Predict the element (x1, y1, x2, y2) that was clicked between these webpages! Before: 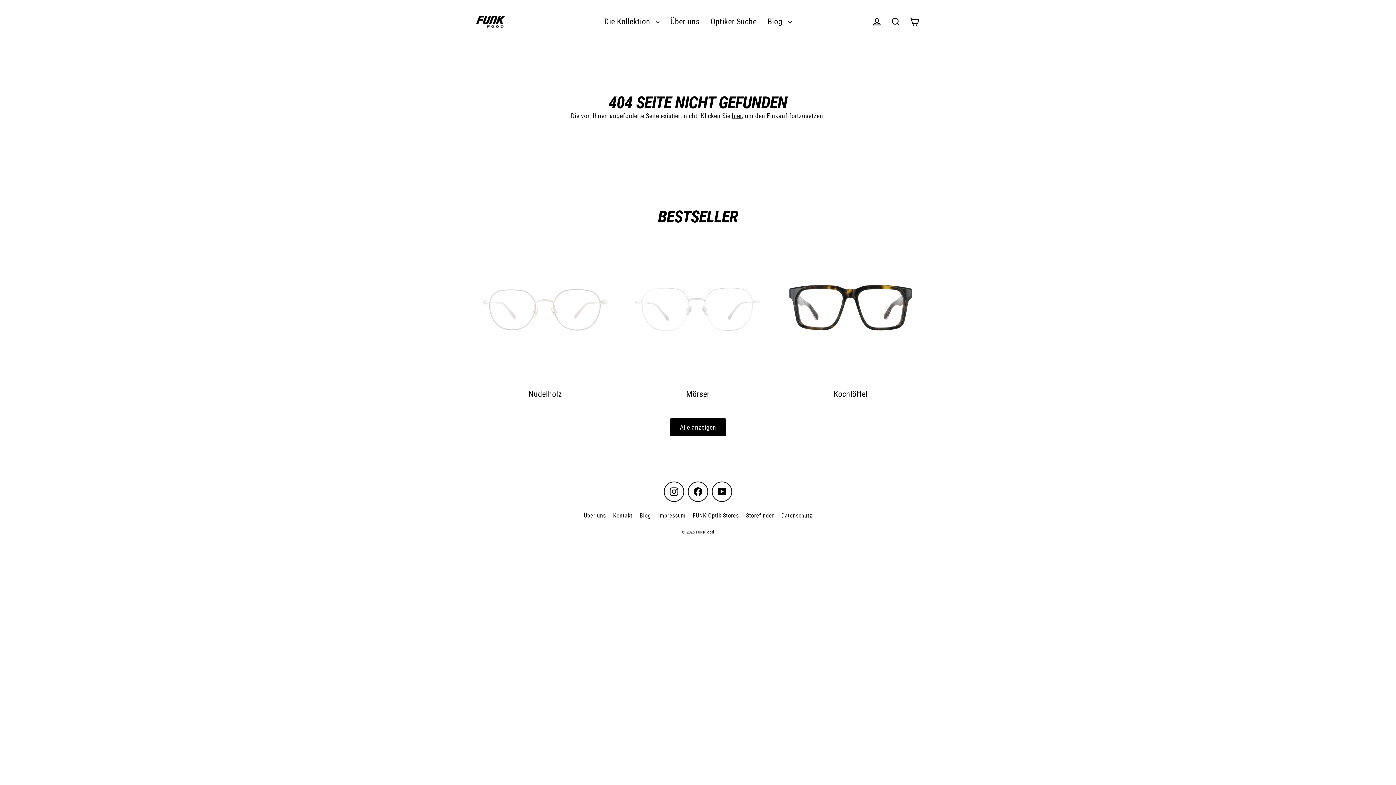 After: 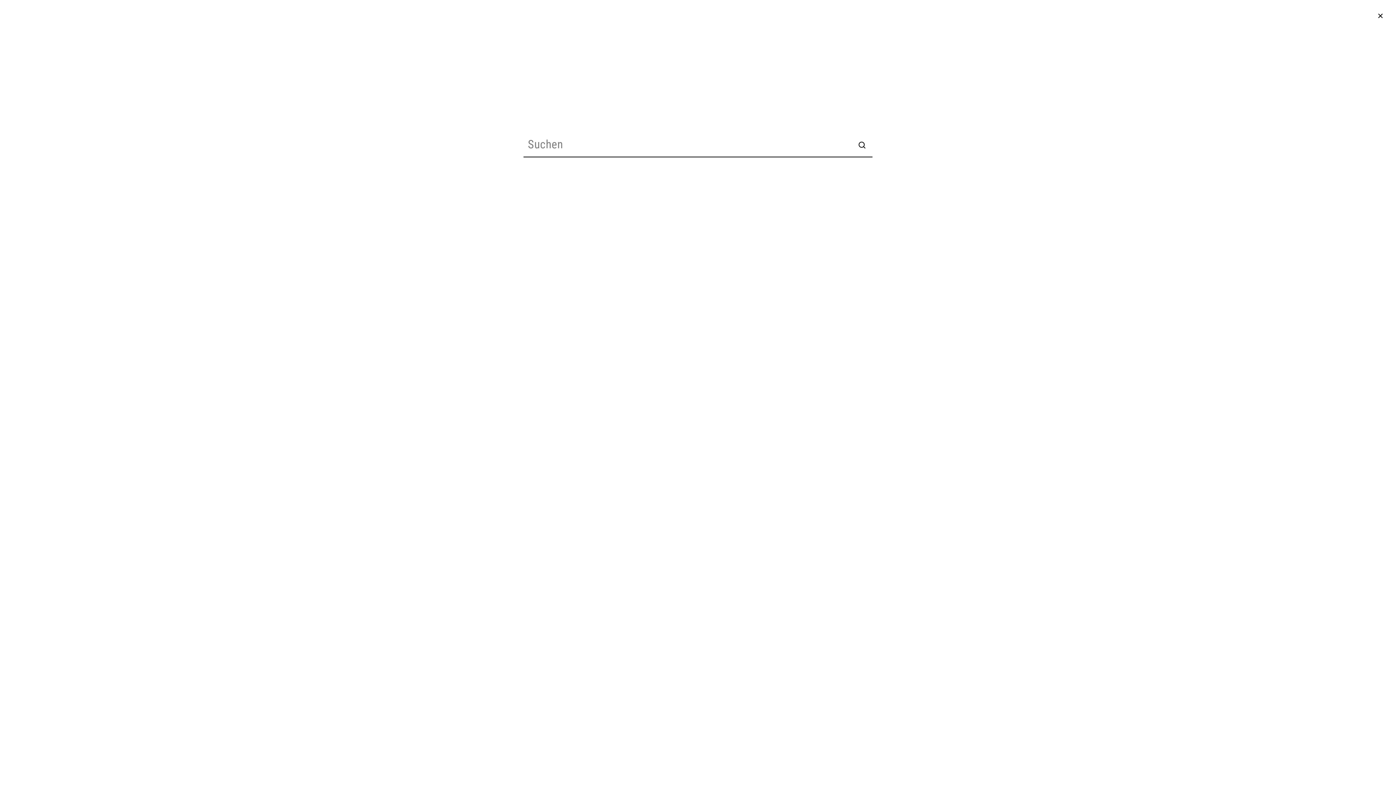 Action: label: Suche bbox: (886, 13, 905, 29)